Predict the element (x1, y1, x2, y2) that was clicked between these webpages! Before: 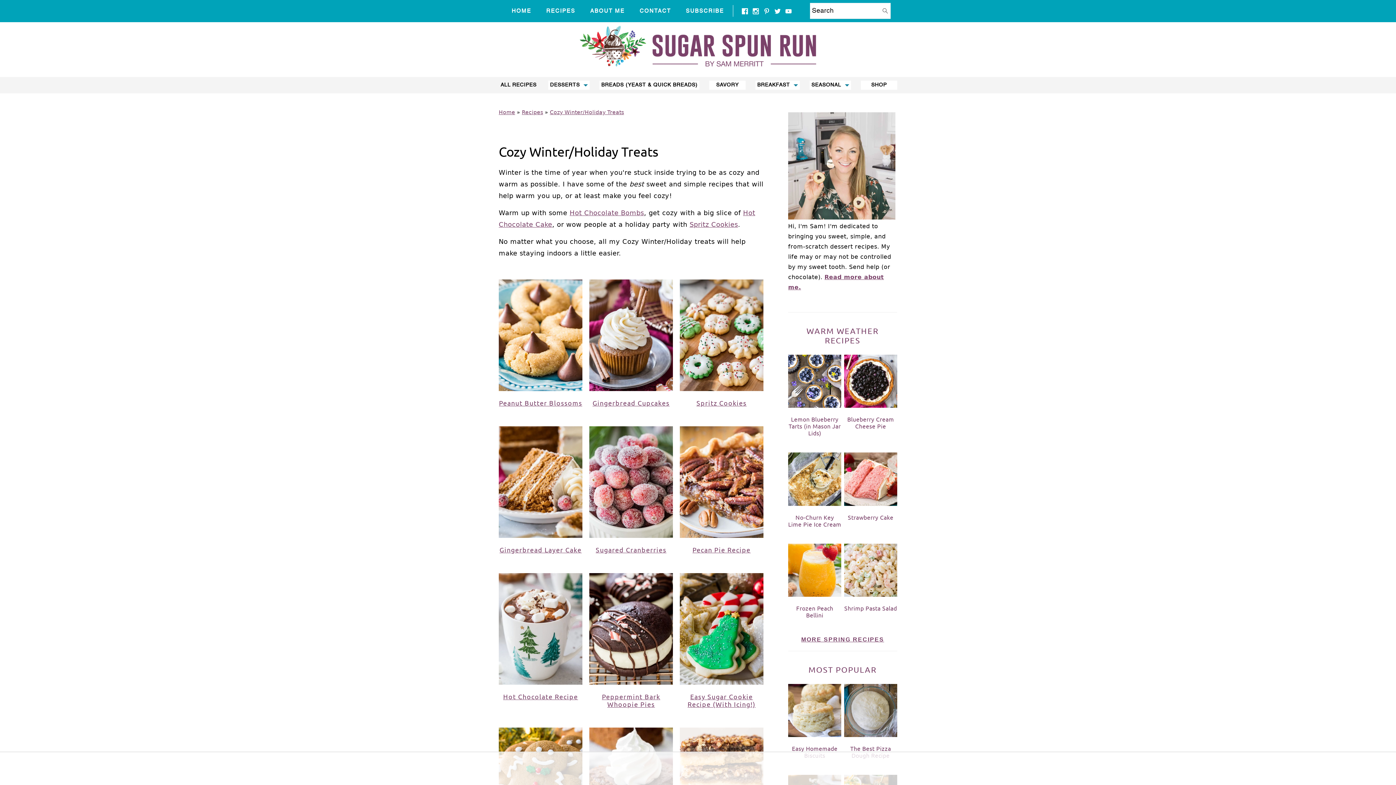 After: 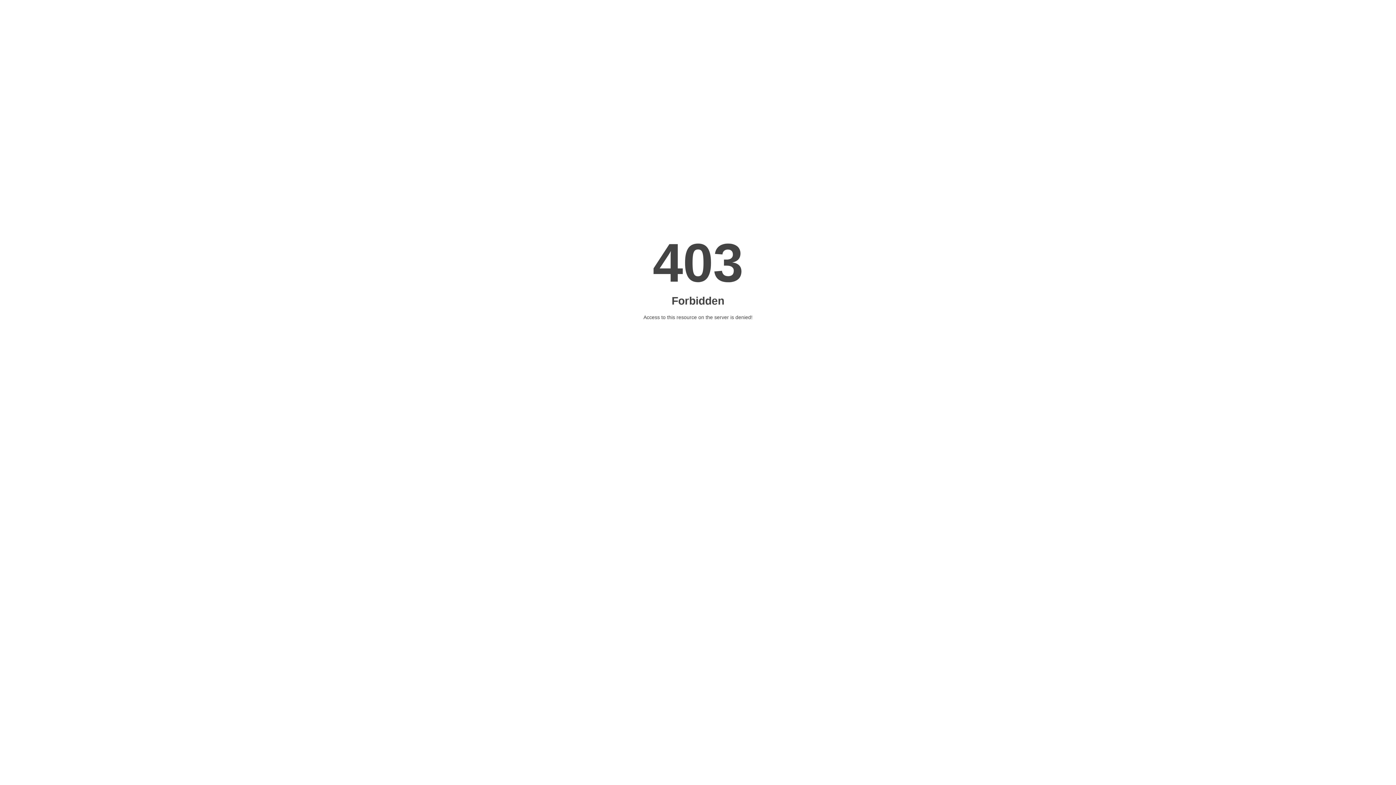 Action: bbox: (498, 279, 582, 391)